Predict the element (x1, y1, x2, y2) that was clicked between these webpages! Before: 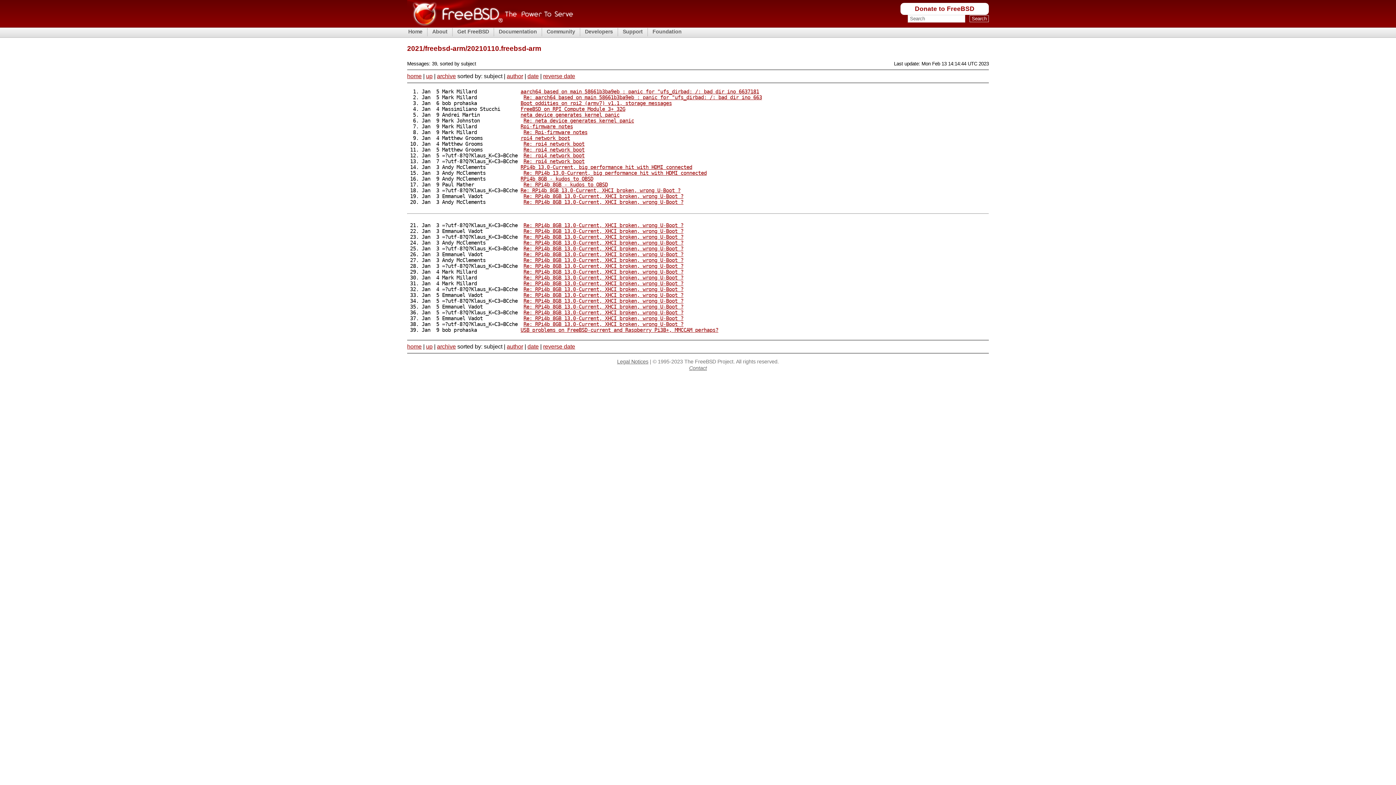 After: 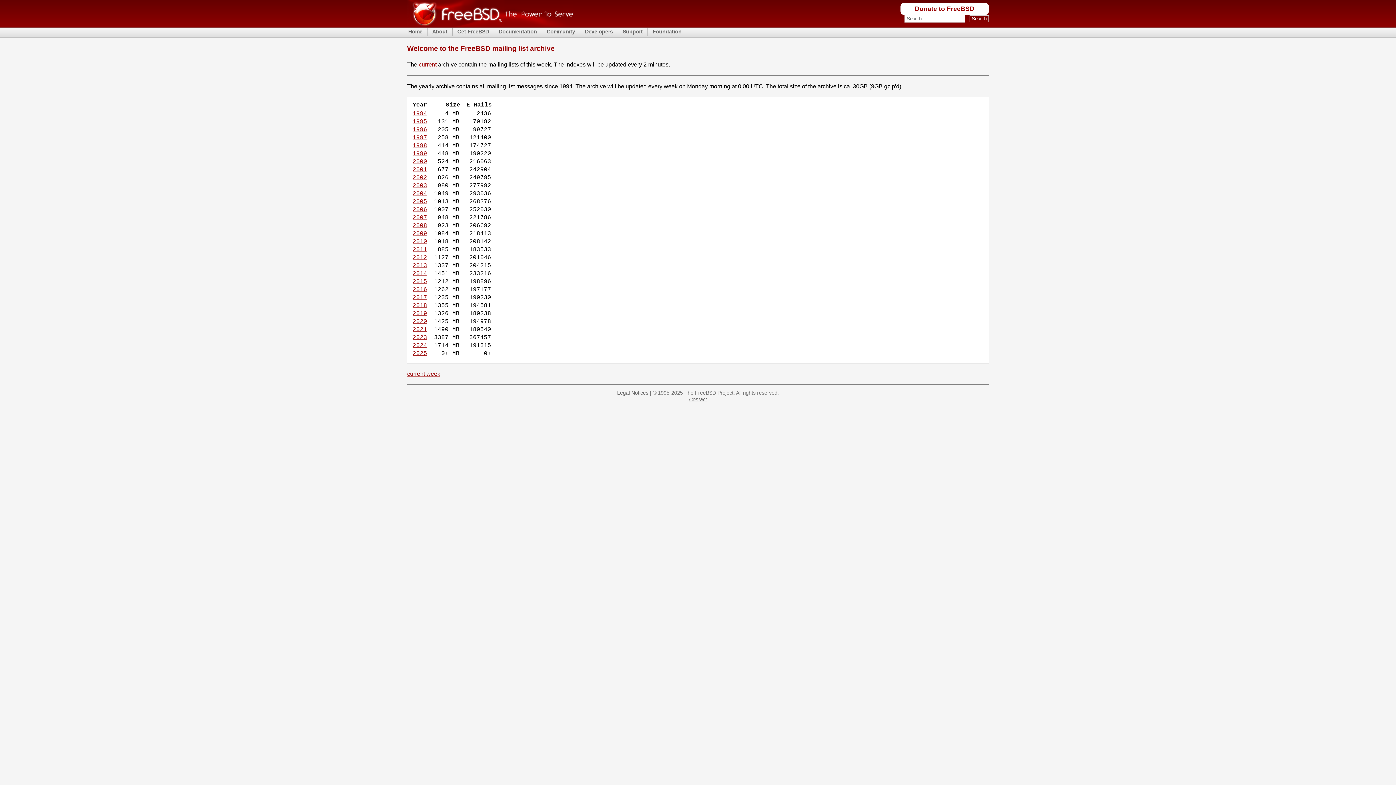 Action: bbox: (407, 73, 421, 79) label: home